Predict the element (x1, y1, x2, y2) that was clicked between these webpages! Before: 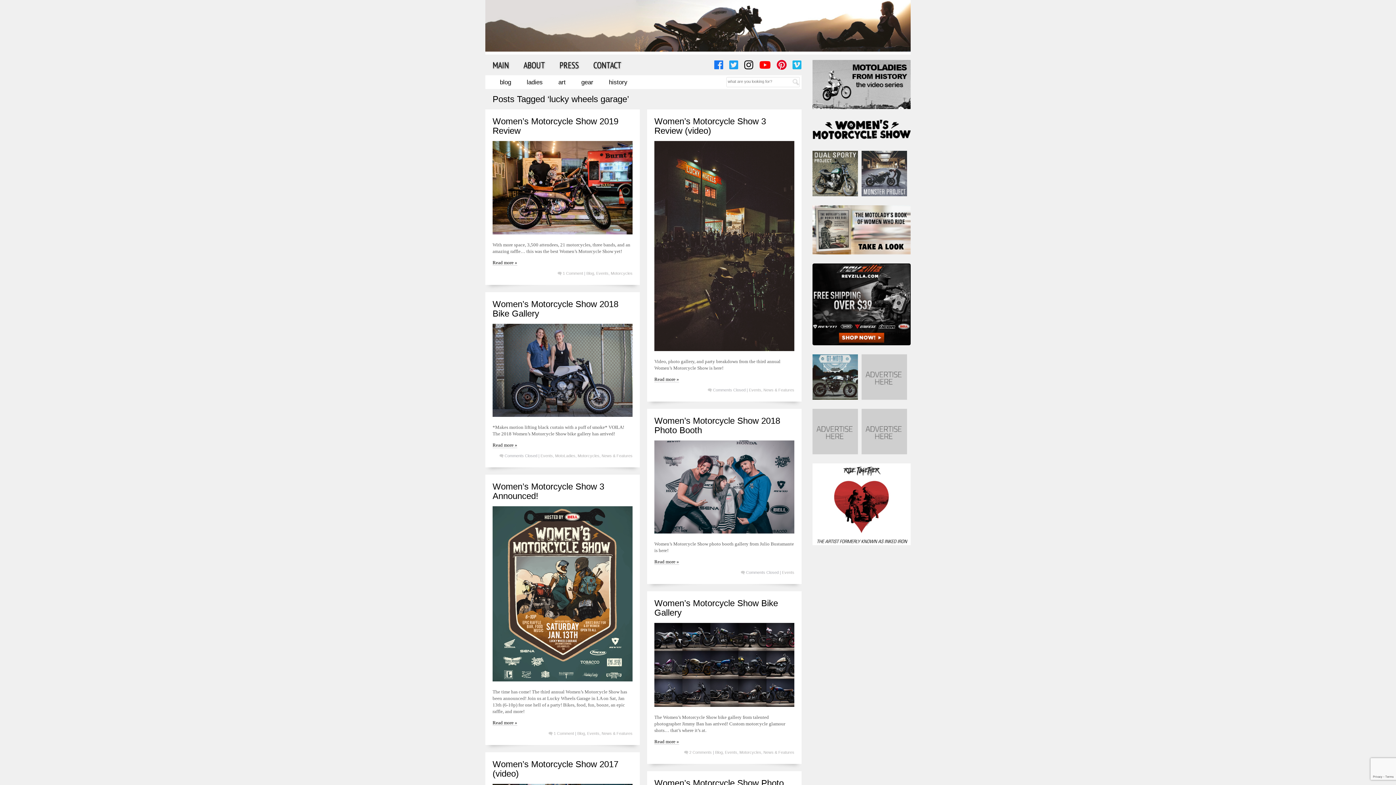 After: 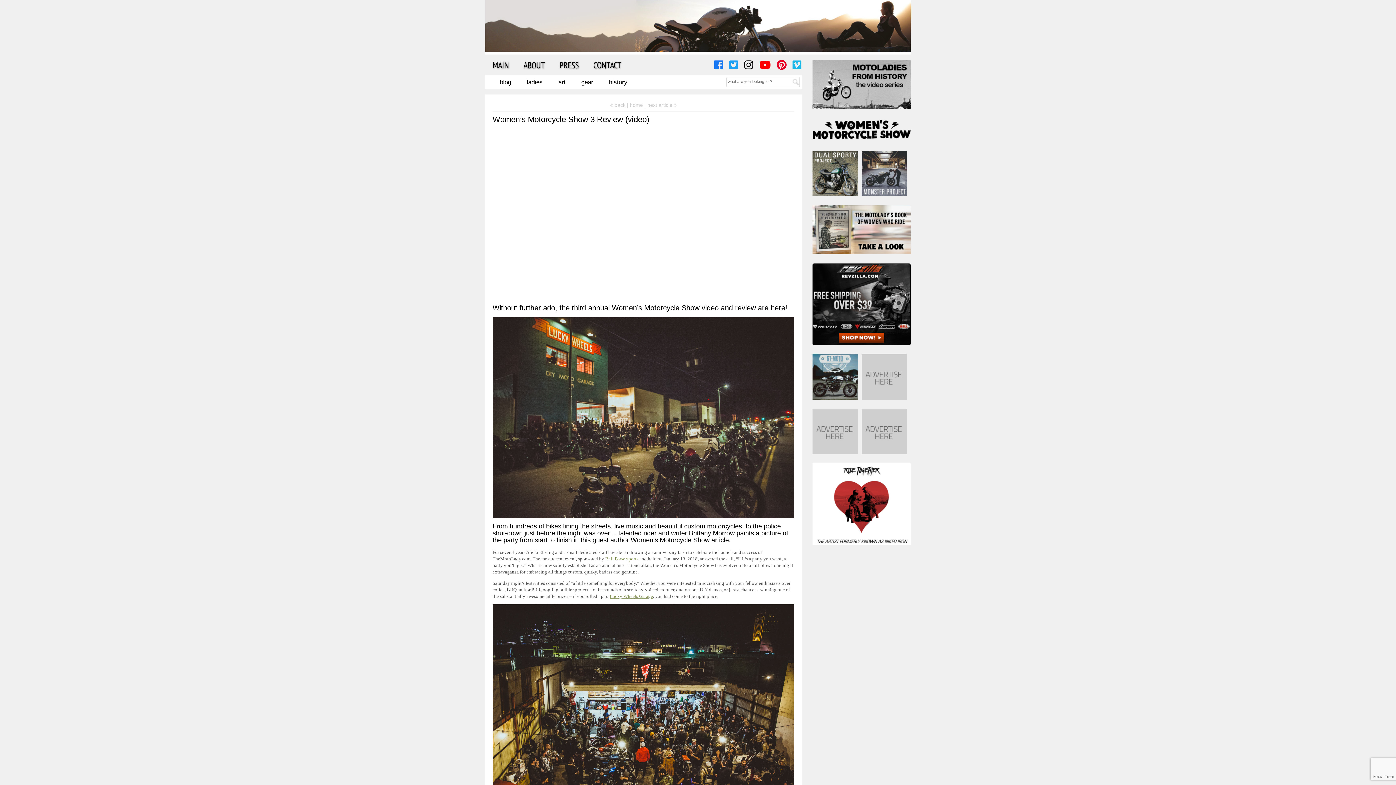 Action: label: Read more » bbox: (654, 376, 679, 382)